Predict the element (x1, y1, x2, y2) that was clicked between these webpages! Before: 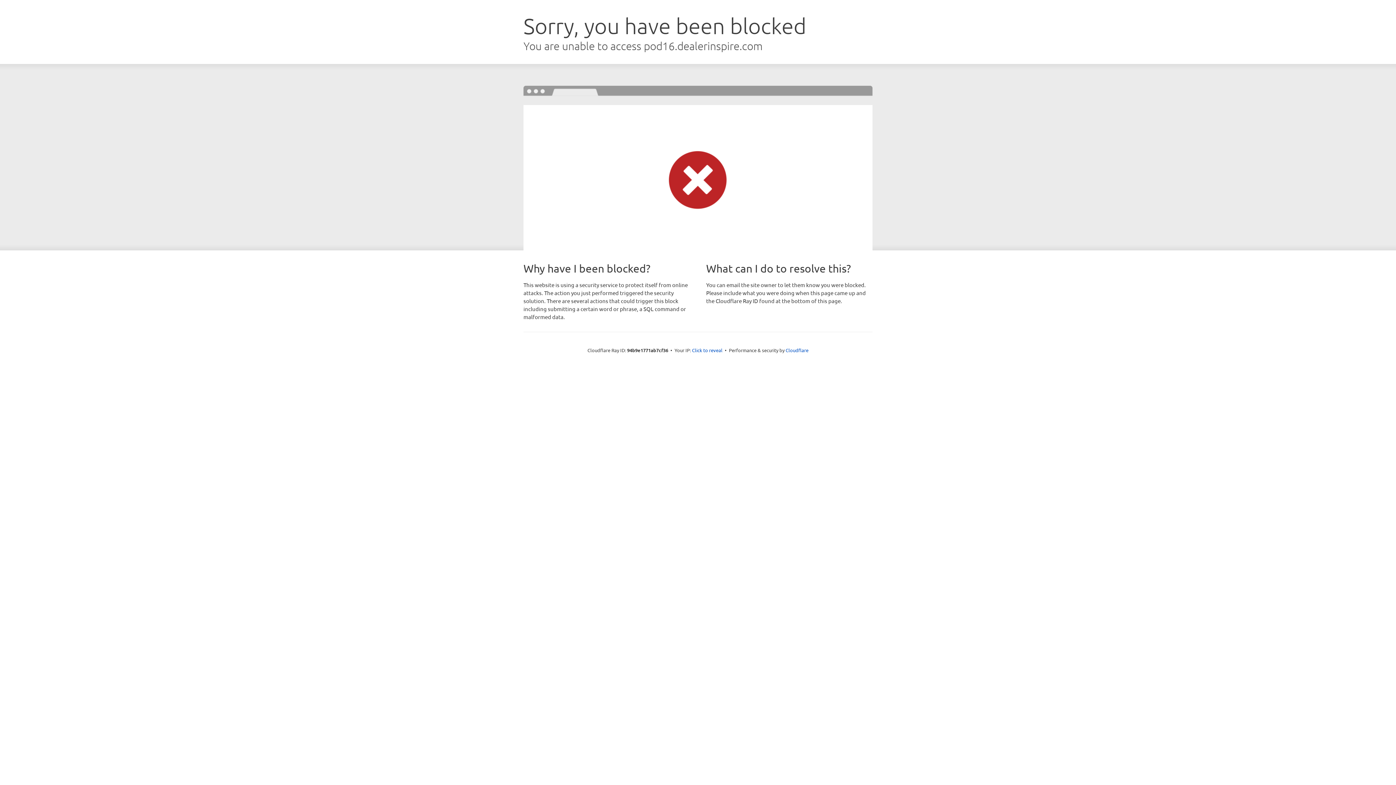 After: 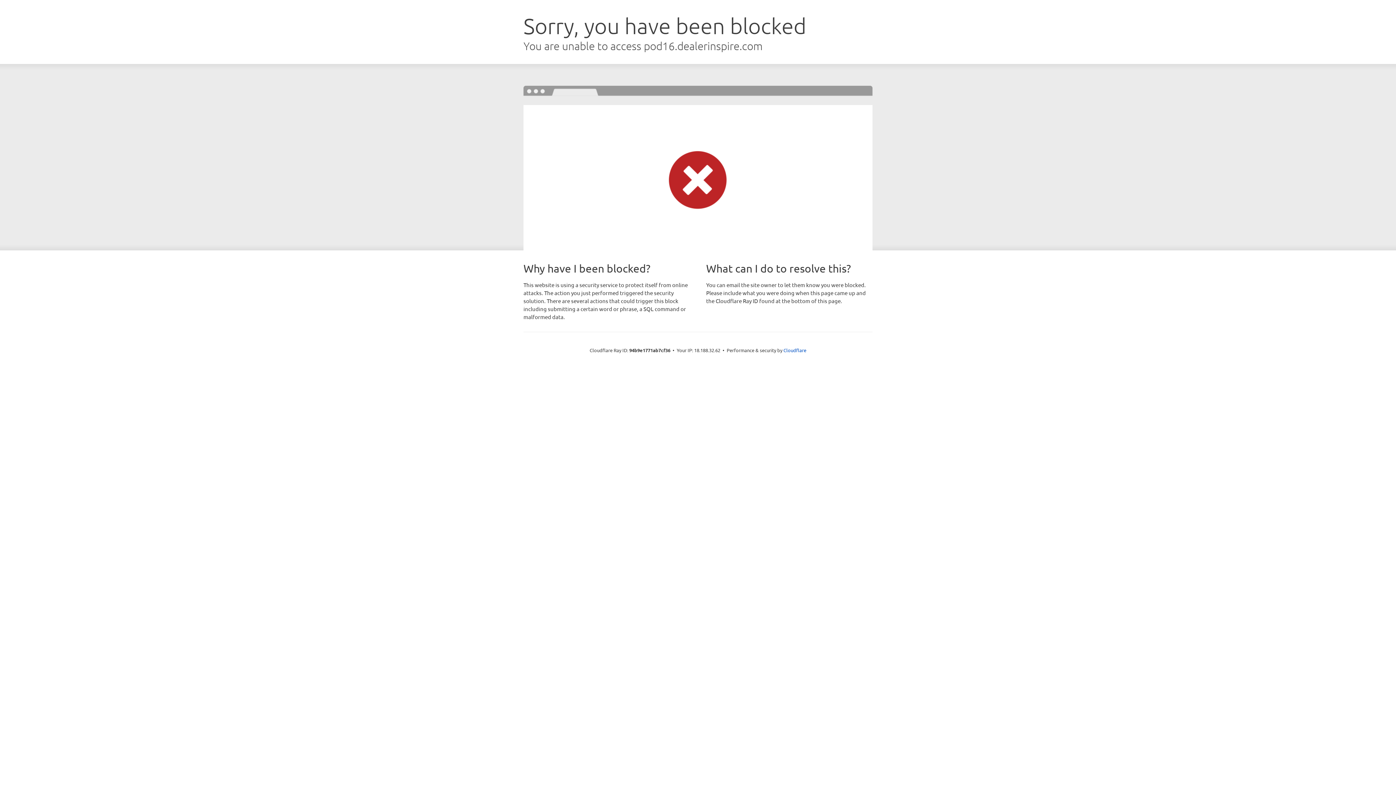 Action: bbox: (692, 346, 722, 353) label: Click to reveal